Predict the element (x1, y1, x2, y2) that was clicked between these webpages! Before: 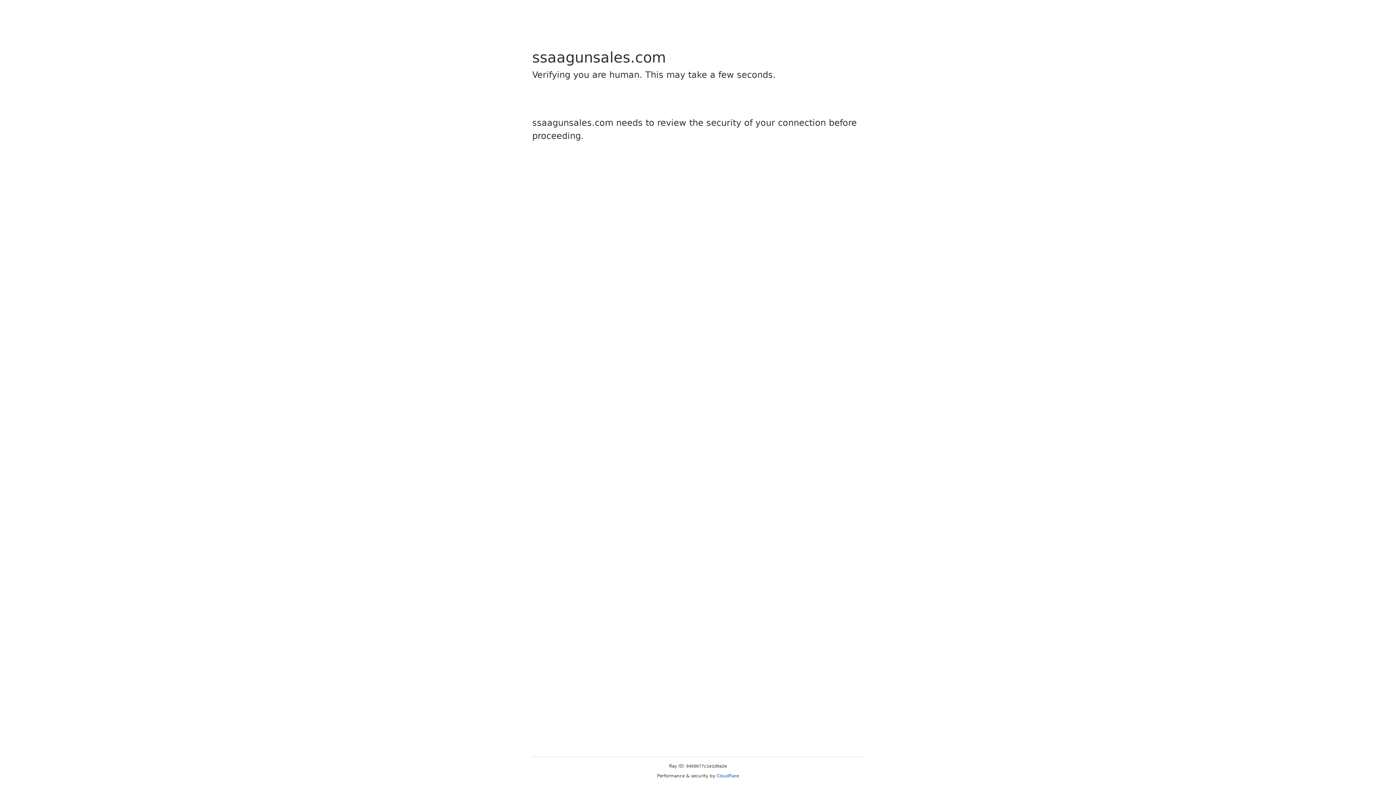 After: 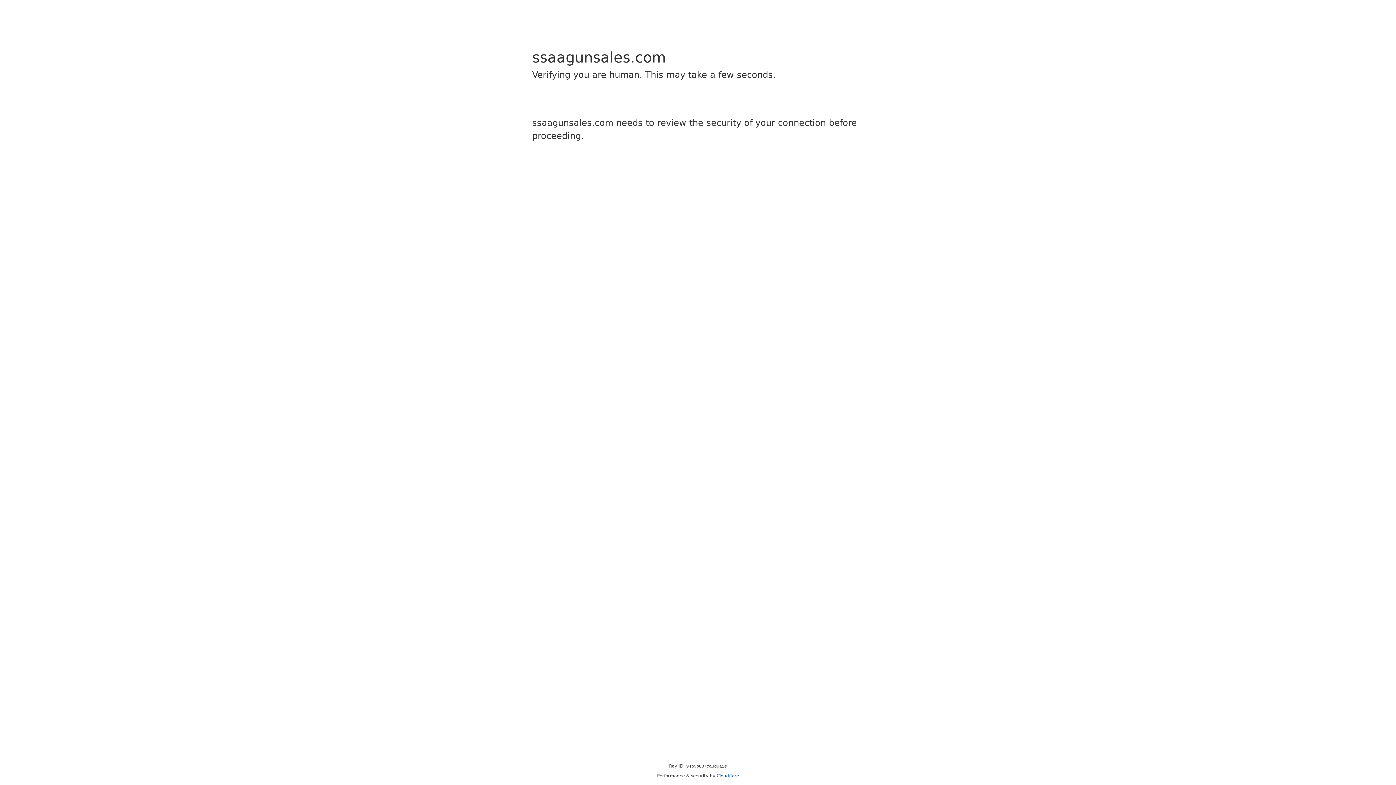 Action: bbox: (716, 773, 739, 778) label: Cloudflare